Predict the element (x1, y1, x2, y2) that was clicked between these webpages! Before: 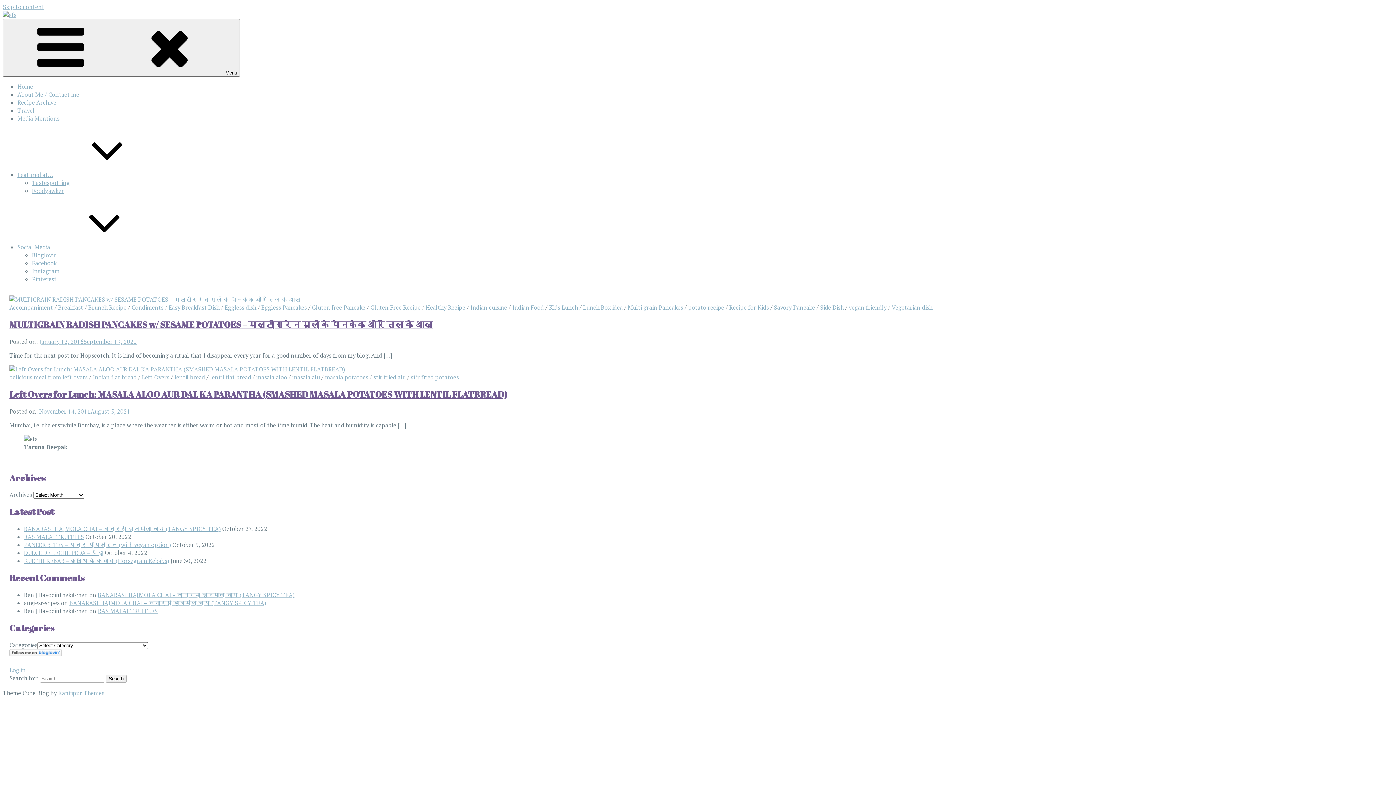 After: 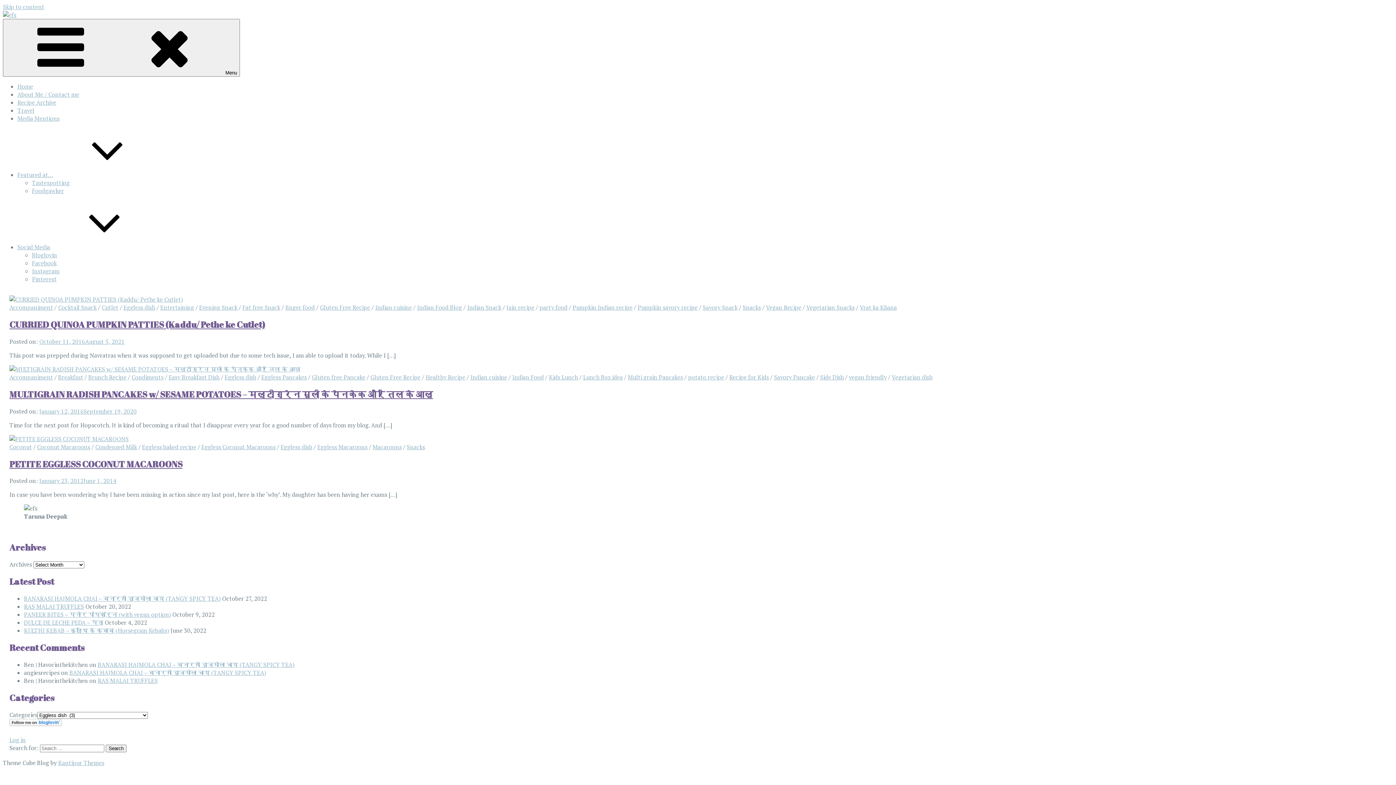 Action: bbox: (224, 303, 256, 311) label: Eggless dish